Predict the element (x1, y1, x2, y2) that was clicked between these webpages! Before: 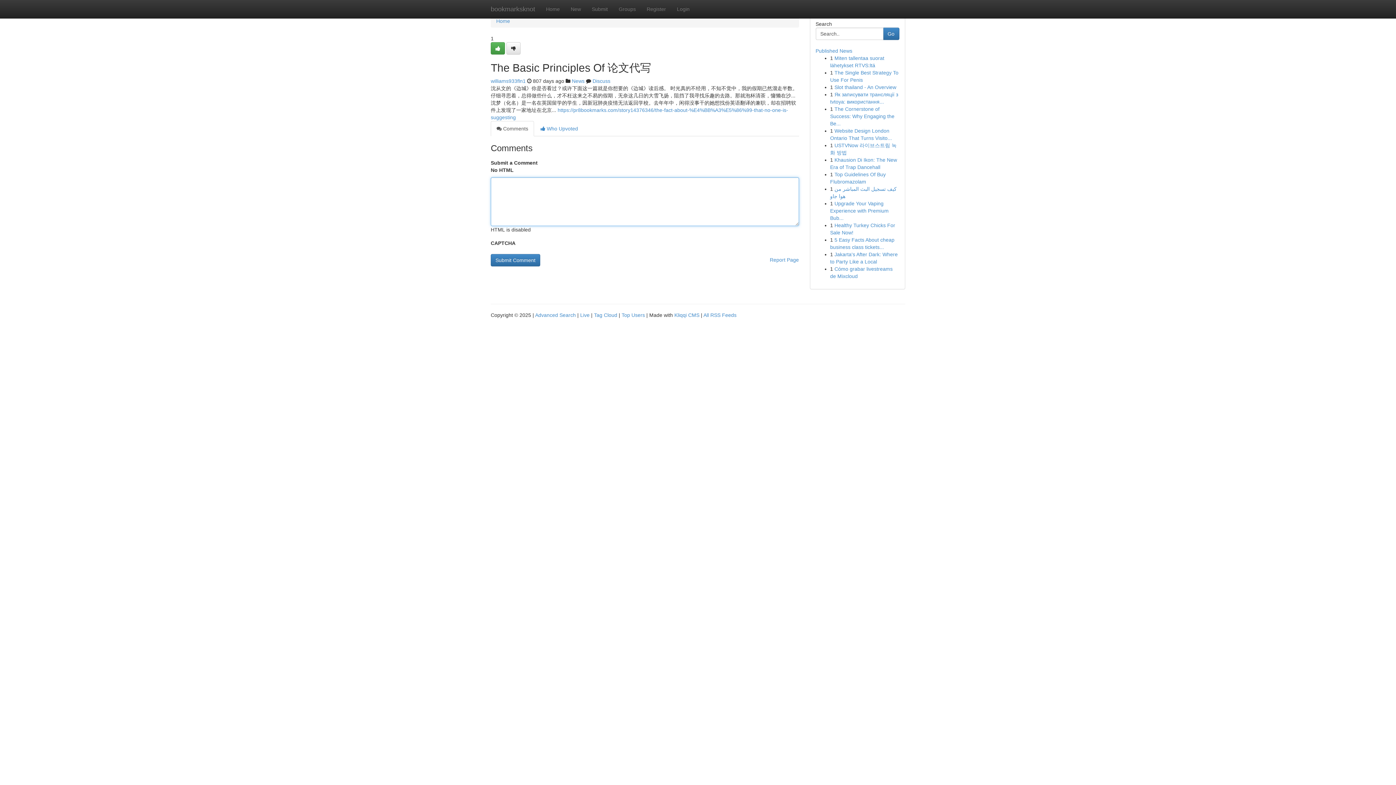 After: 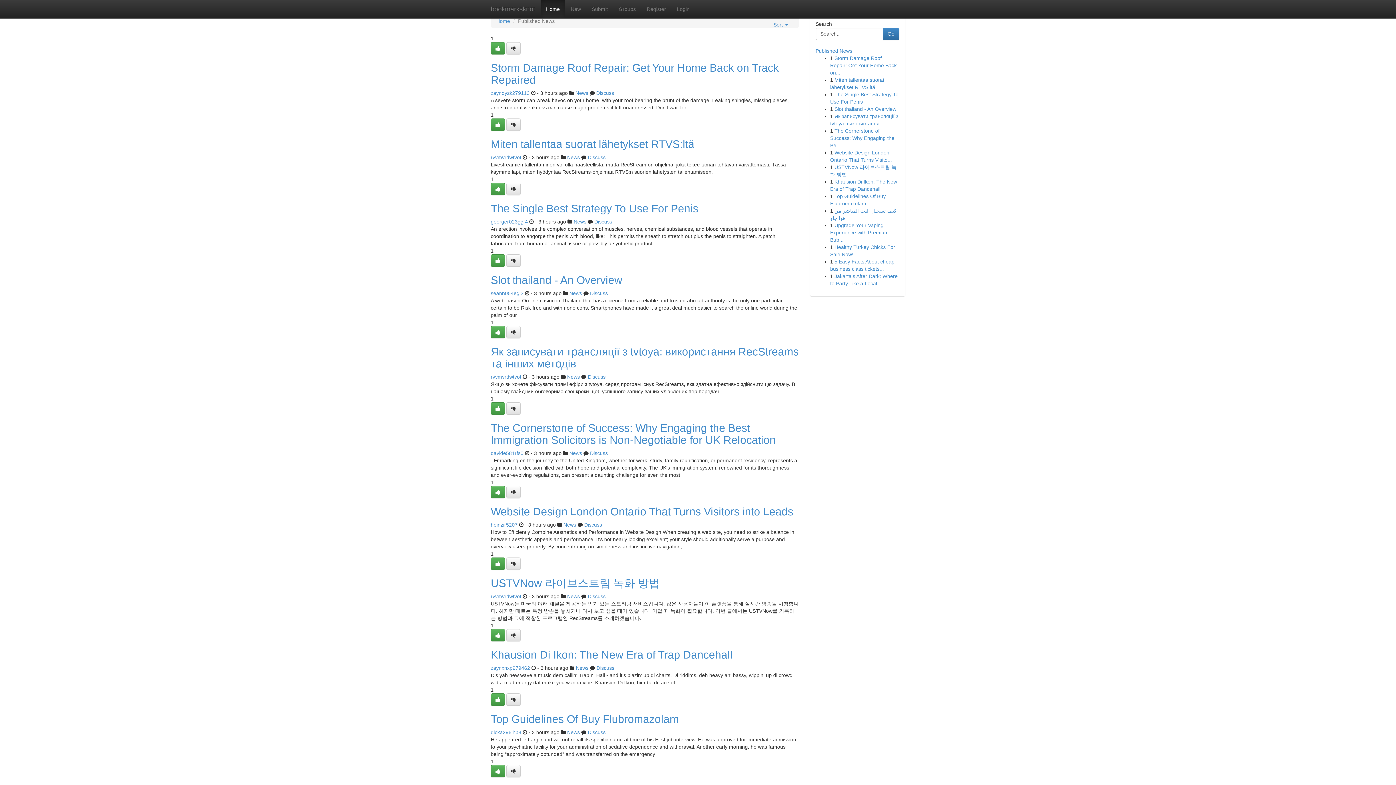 Action: label: bookmarksknot bbox: (485, 0, 540, 18)